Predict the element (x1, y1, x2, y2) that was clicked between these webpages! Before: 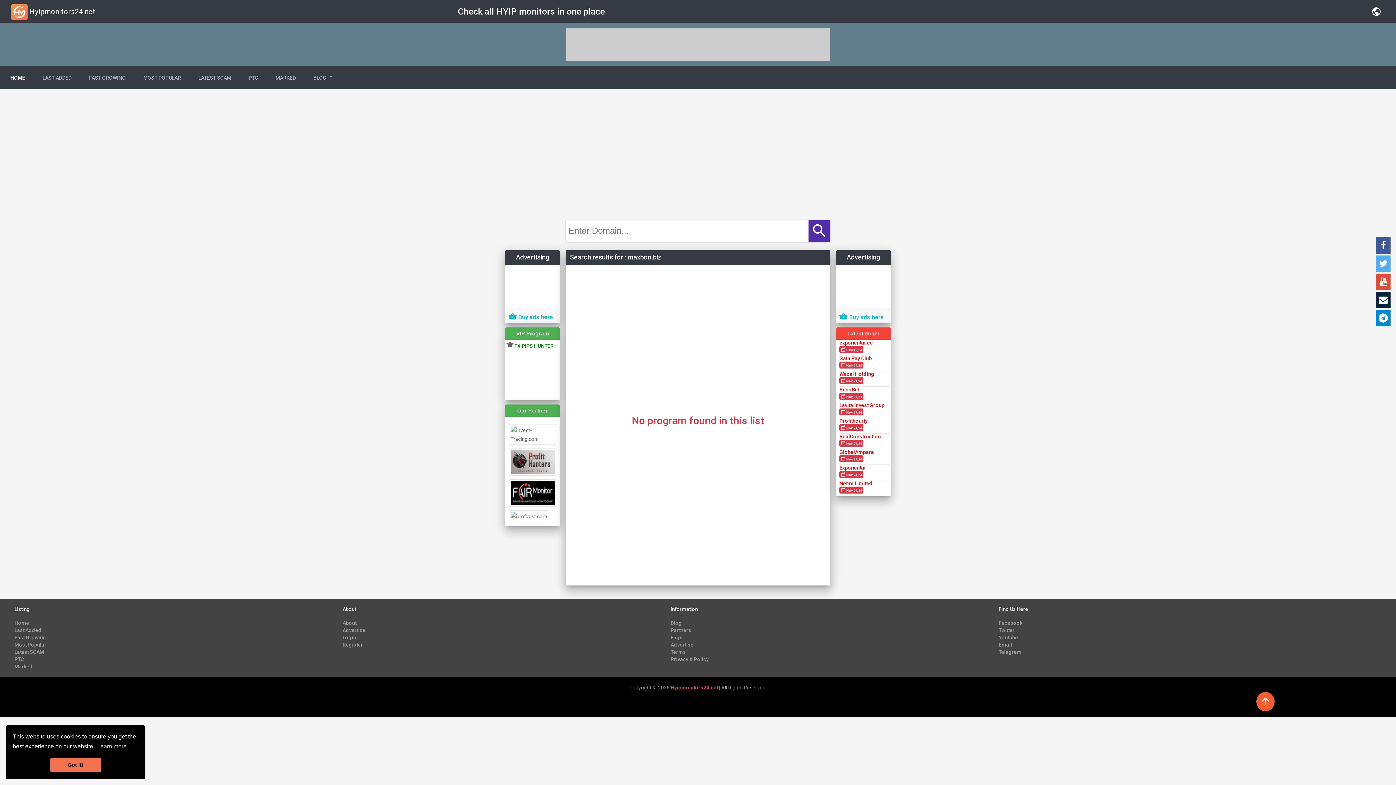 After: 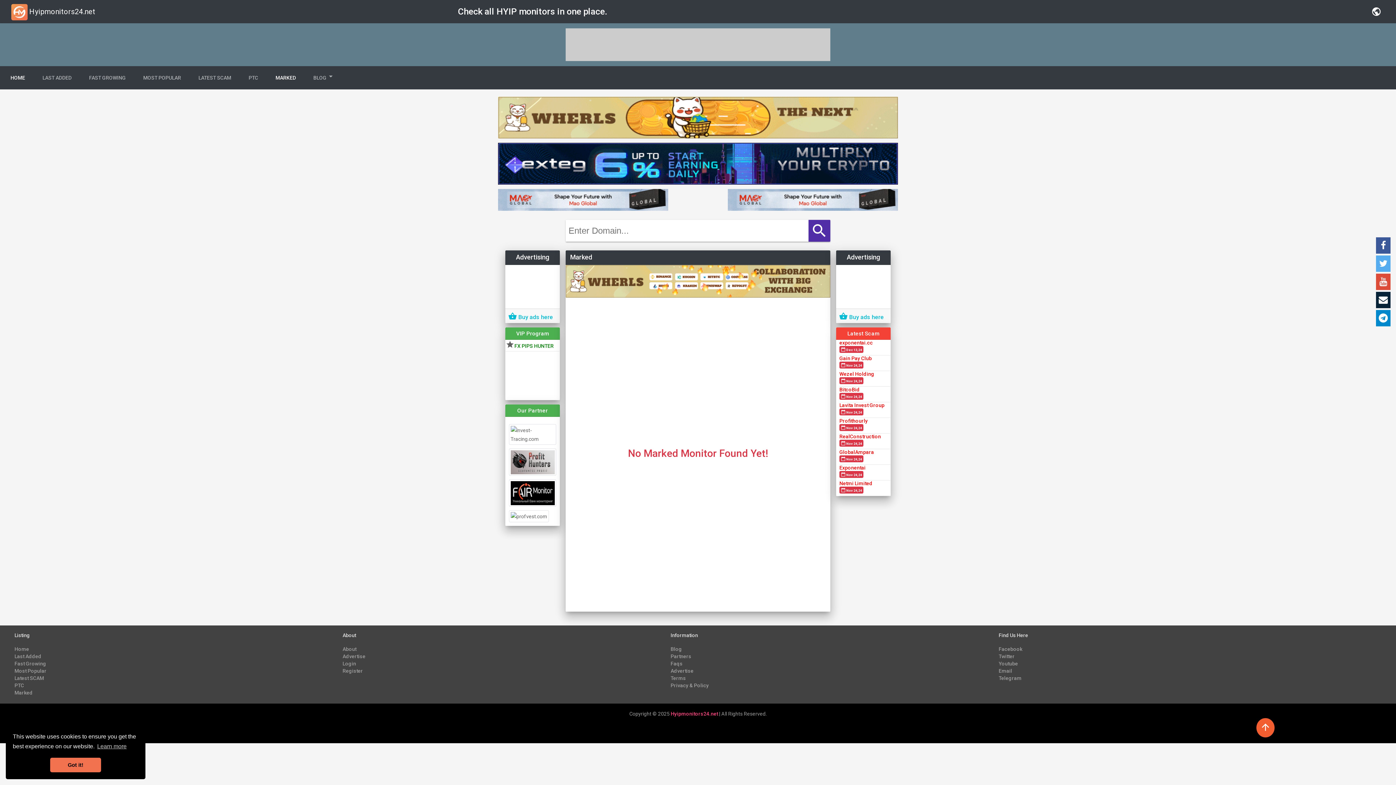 Action: label: Marked bbox: (14, 574, 32, 580)